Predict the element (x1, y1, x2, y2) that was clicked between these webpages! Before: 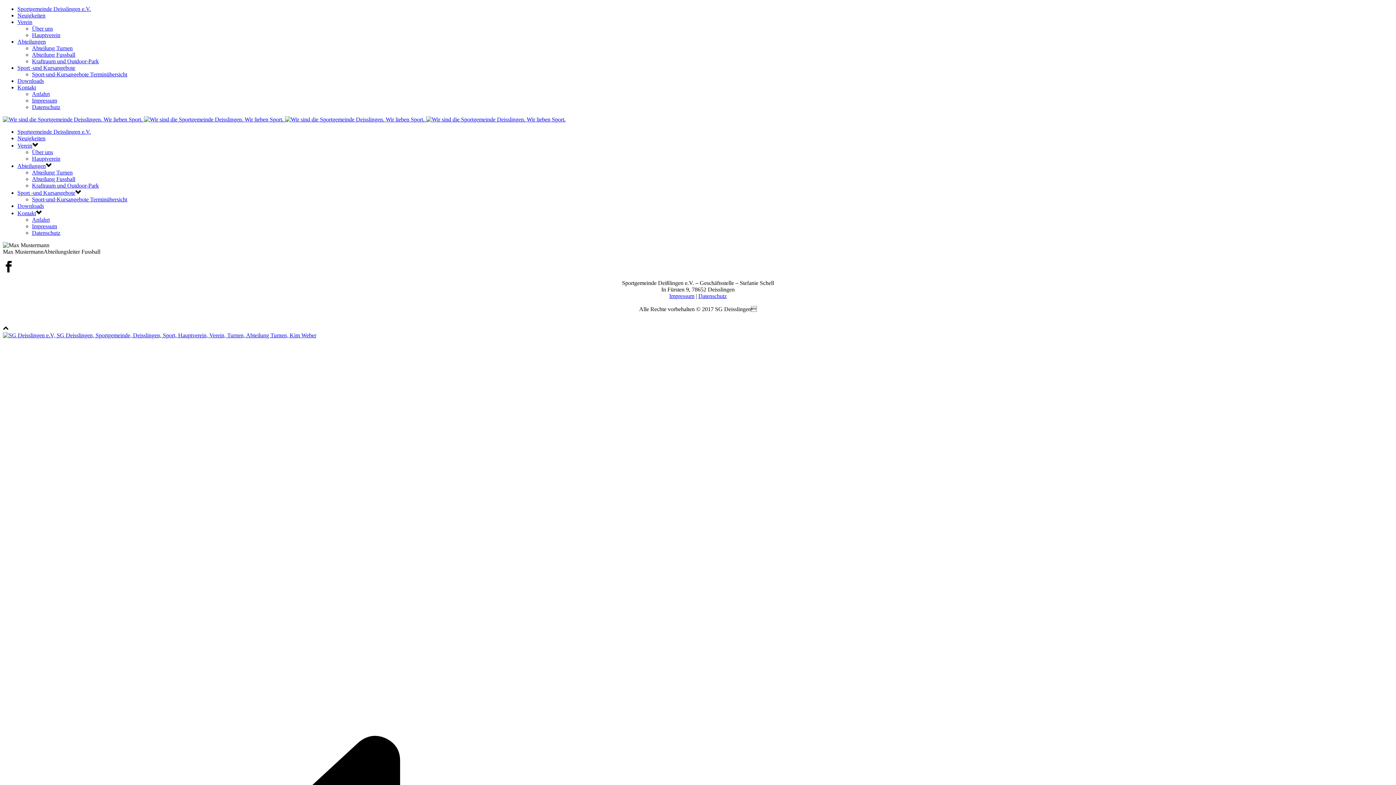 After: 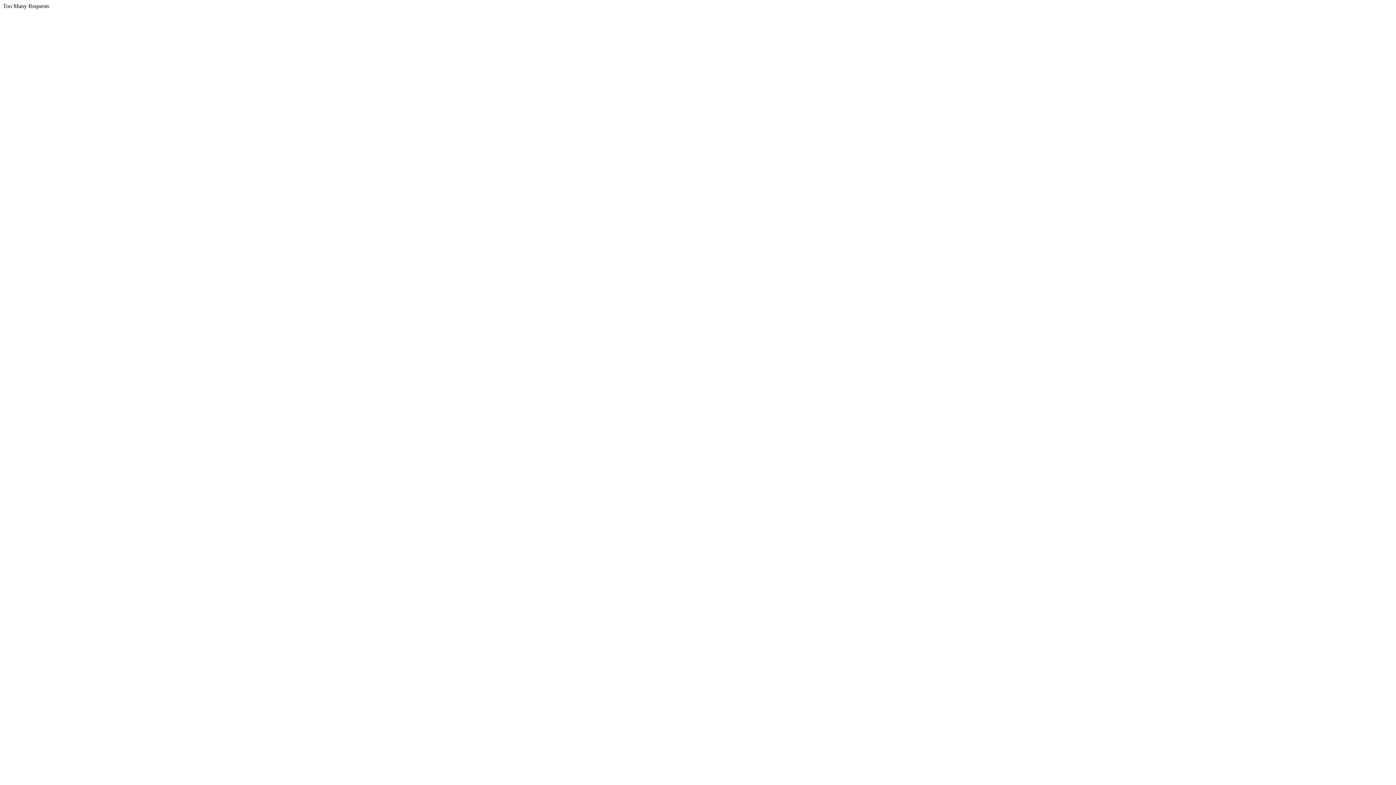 Action: bbox: (32, 71, 127, 77) label: Sport-und-Kursangebote Terminübersicht